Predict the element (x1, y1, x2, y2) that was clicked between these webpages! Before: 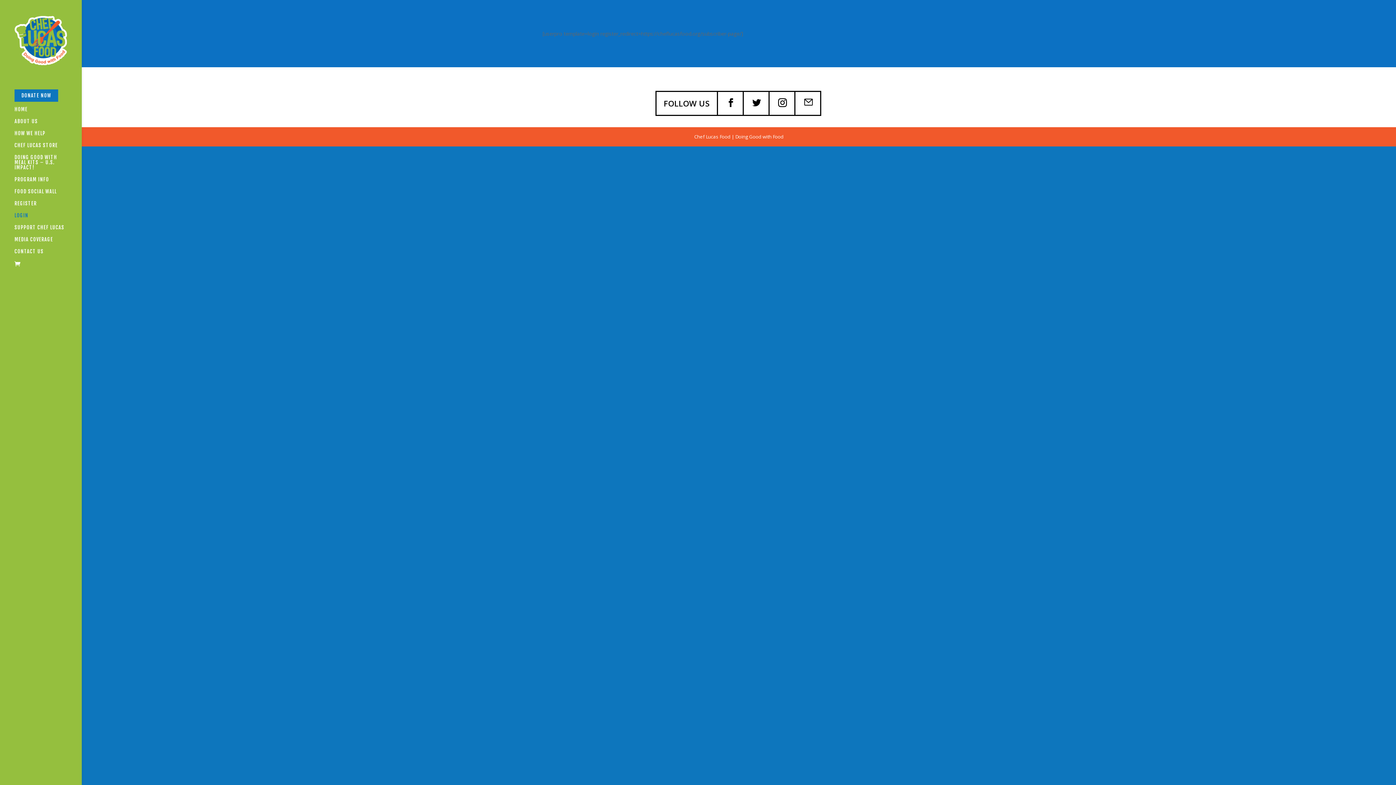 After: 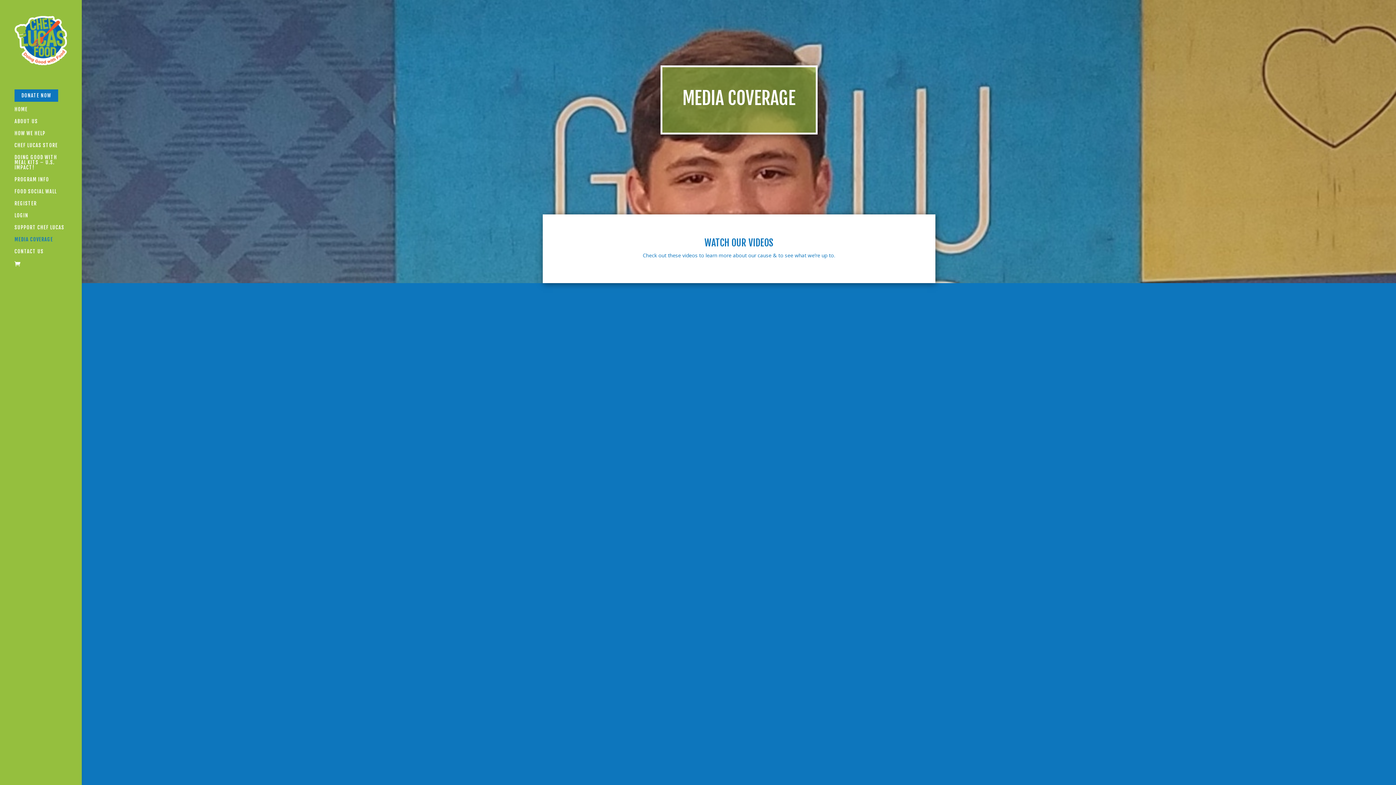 Action: bbox: (14, 237, 81, 249) label: MEDIA COVERAGE